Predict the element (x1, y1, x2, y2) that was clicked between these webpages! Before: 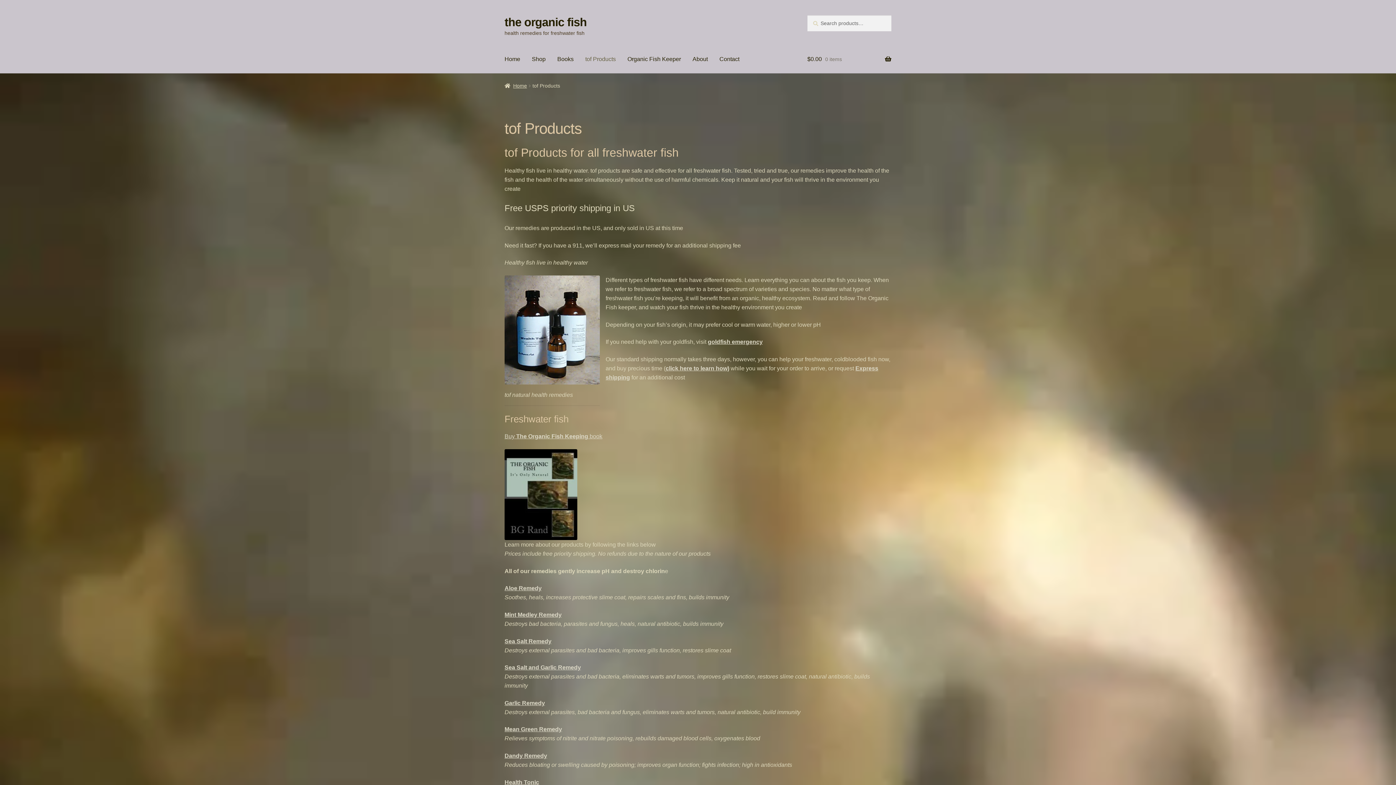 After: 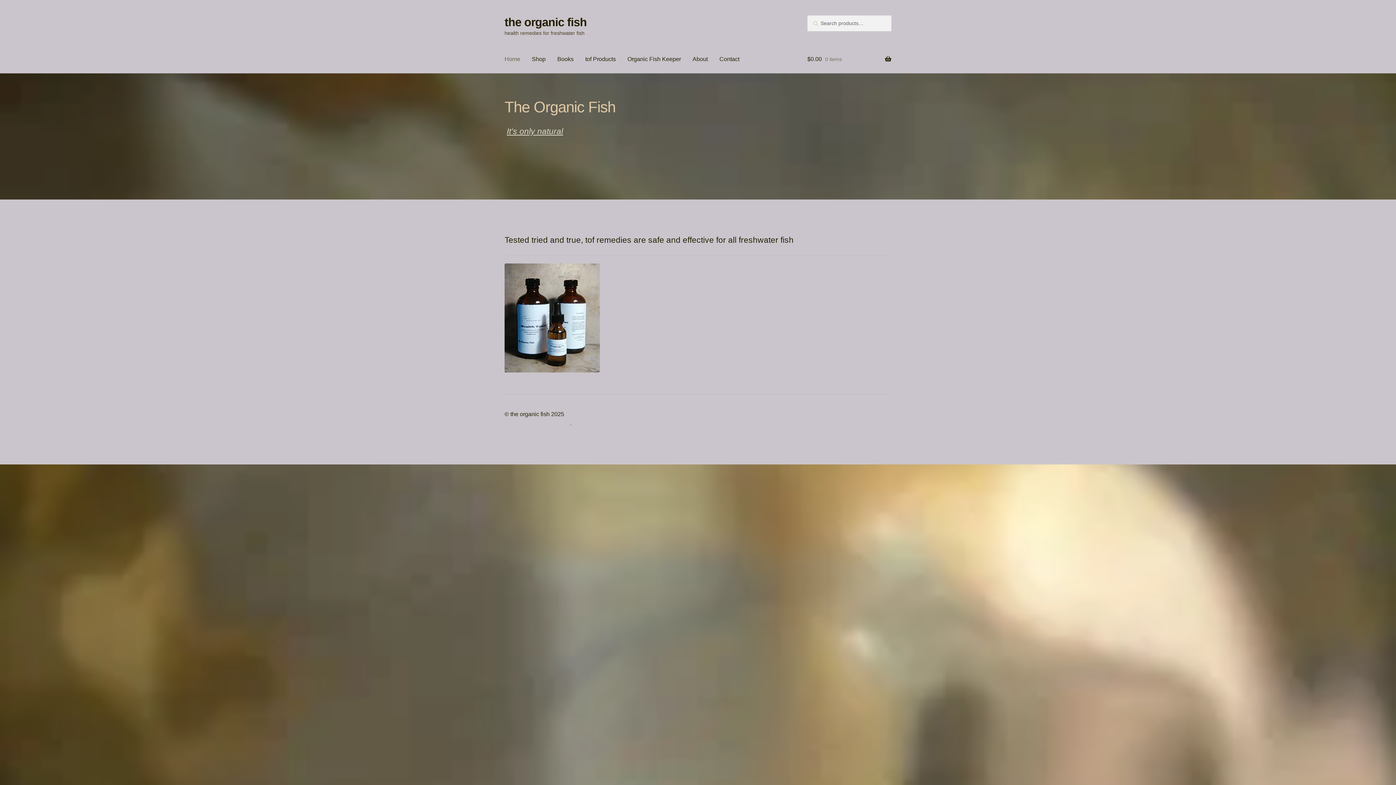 Action: label: Home bbox: (498, 45, 526, 73)